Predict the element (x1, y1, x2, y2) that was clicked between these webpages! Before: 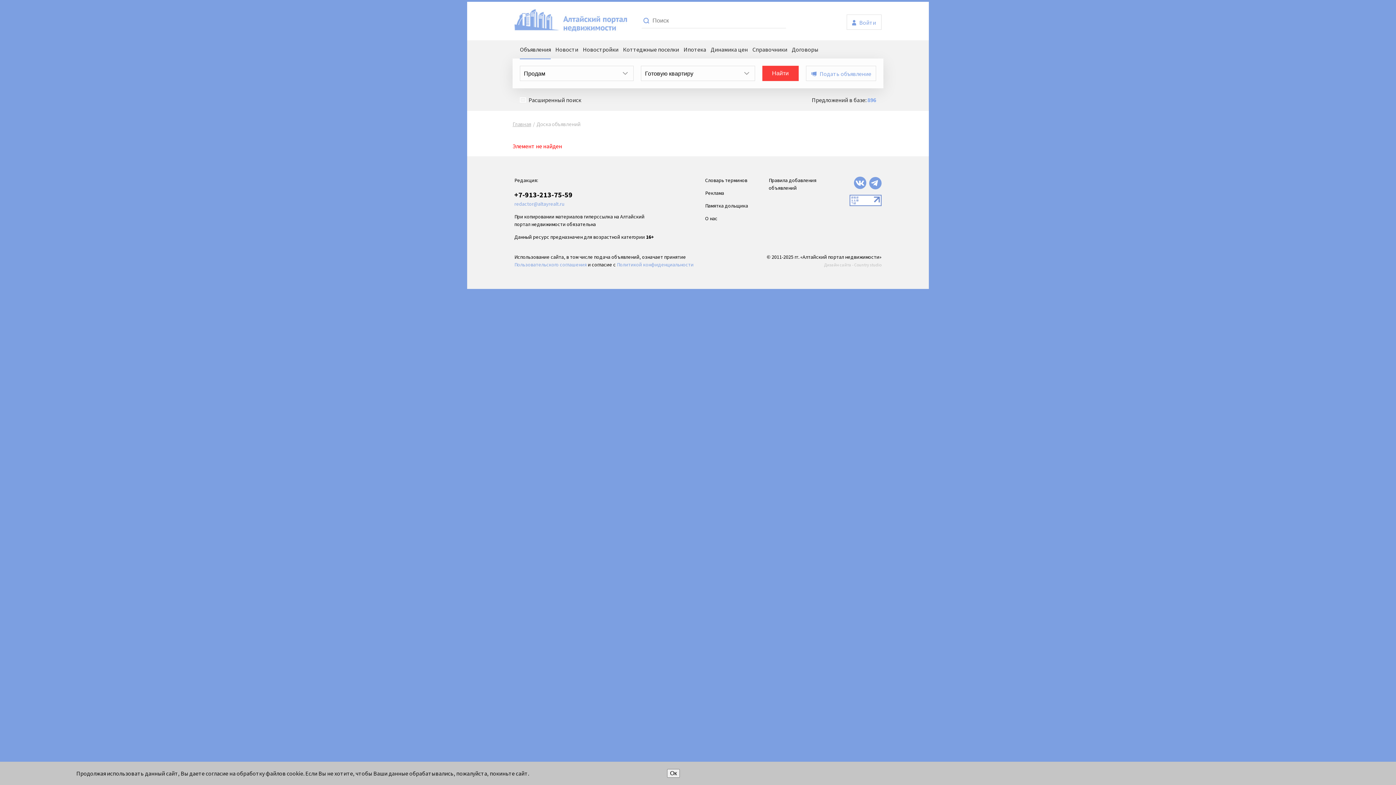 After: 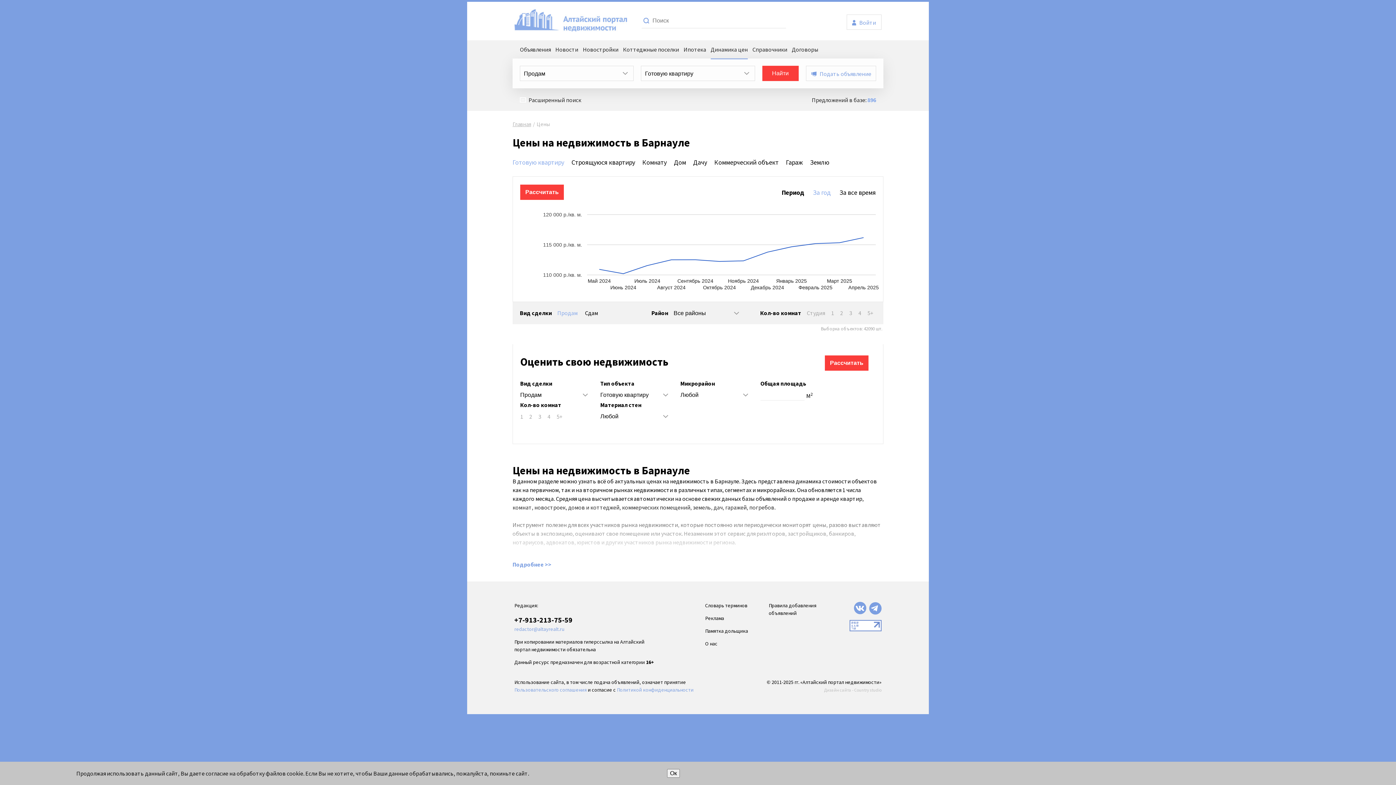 Action: label: Динамика цен bbox: (710, 40, 747, 58)